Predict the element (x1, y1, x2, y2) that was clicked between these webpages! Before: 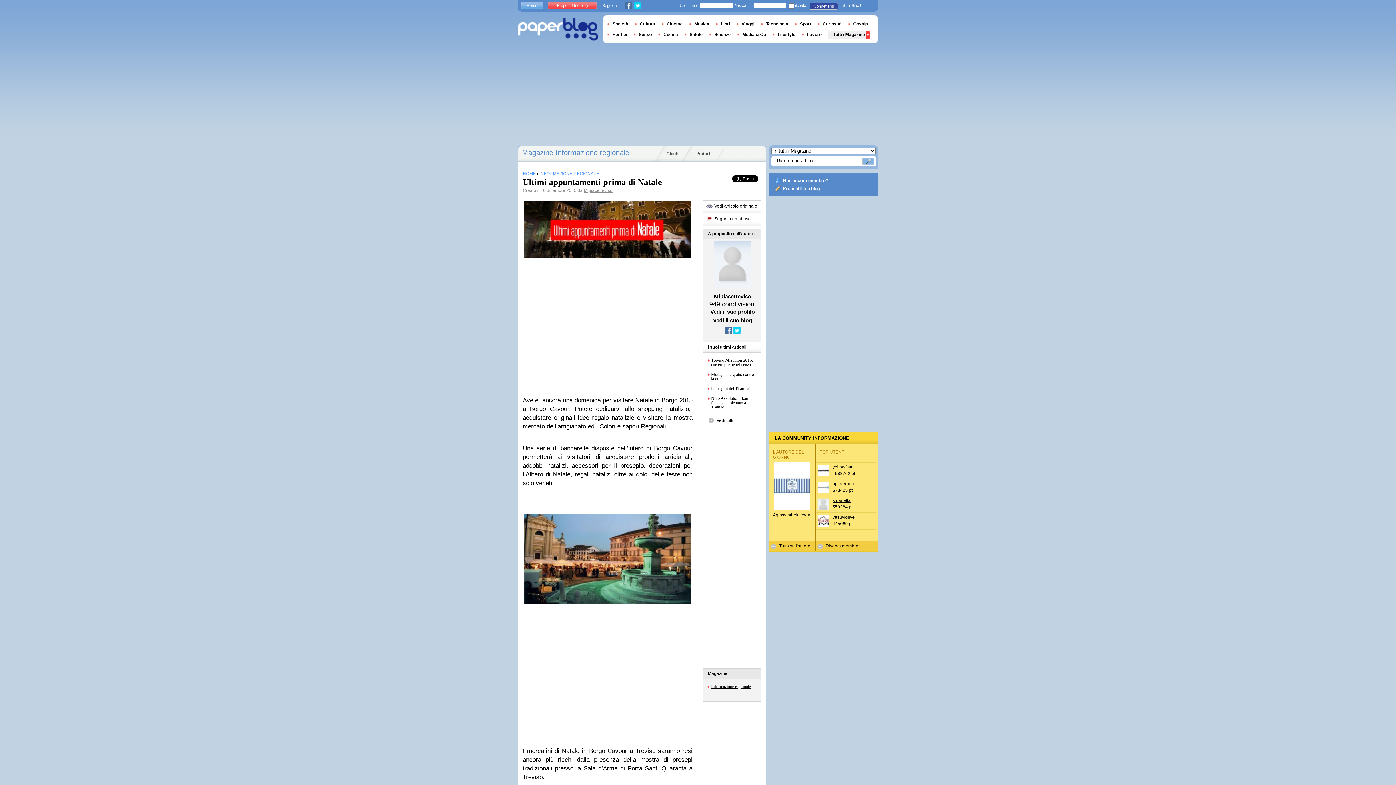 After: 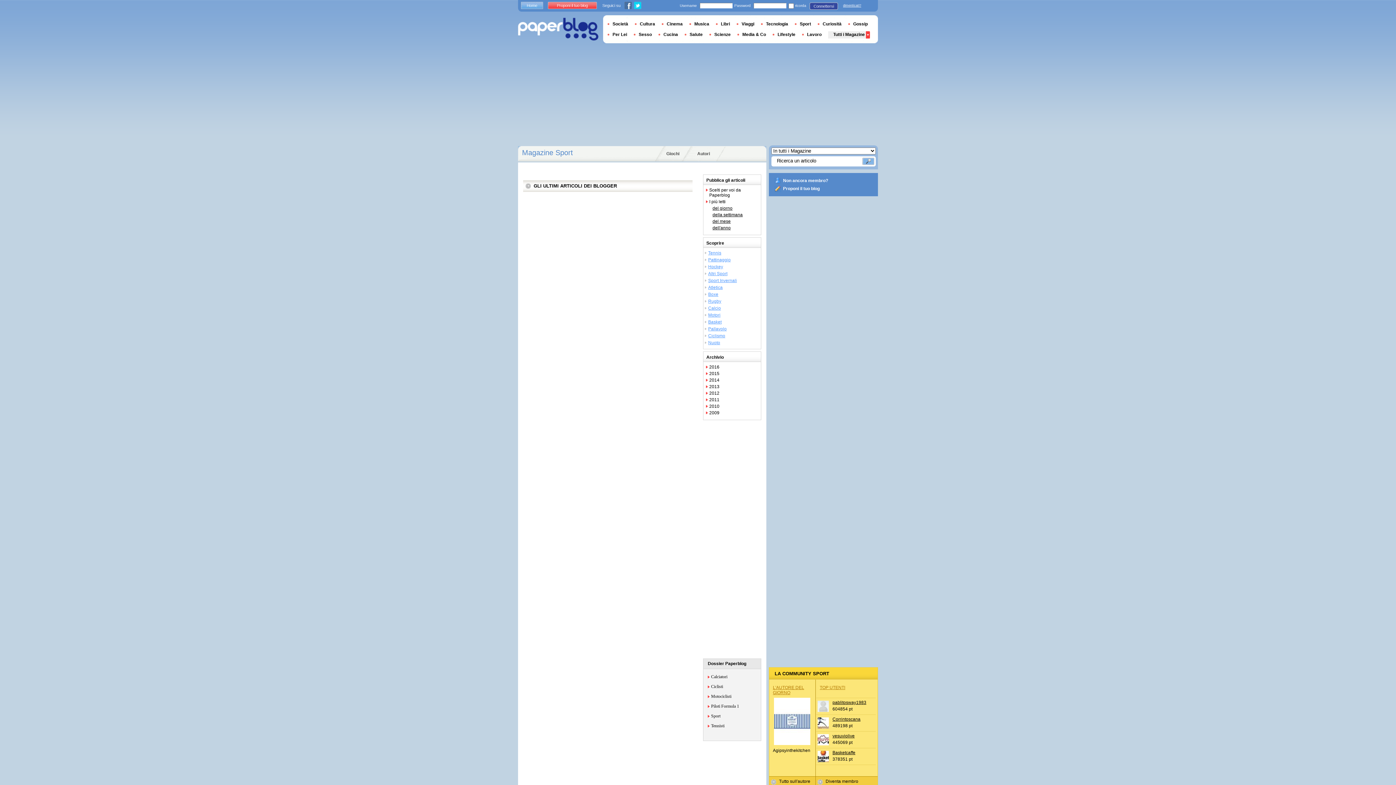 Action: label: Sport bbox: (794, 21, 816, 26)